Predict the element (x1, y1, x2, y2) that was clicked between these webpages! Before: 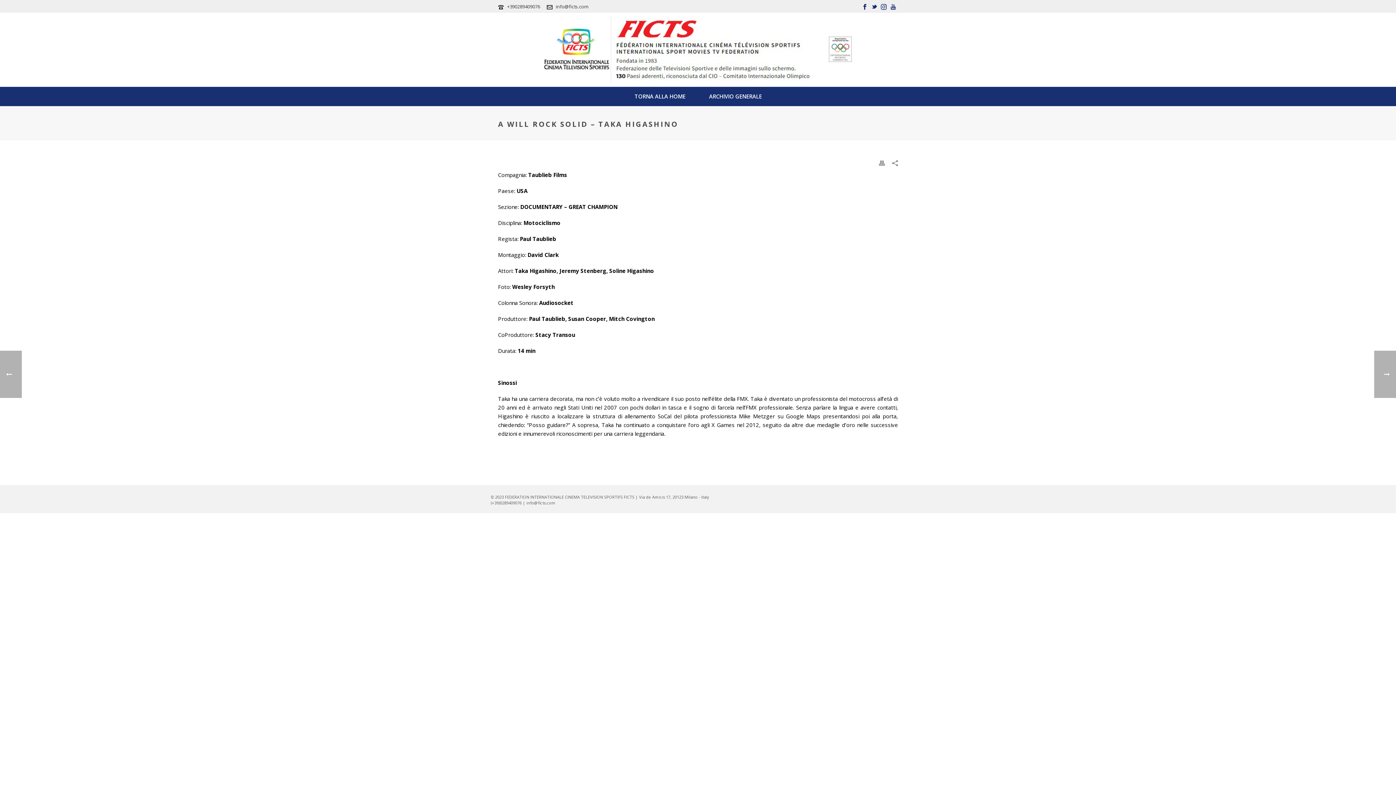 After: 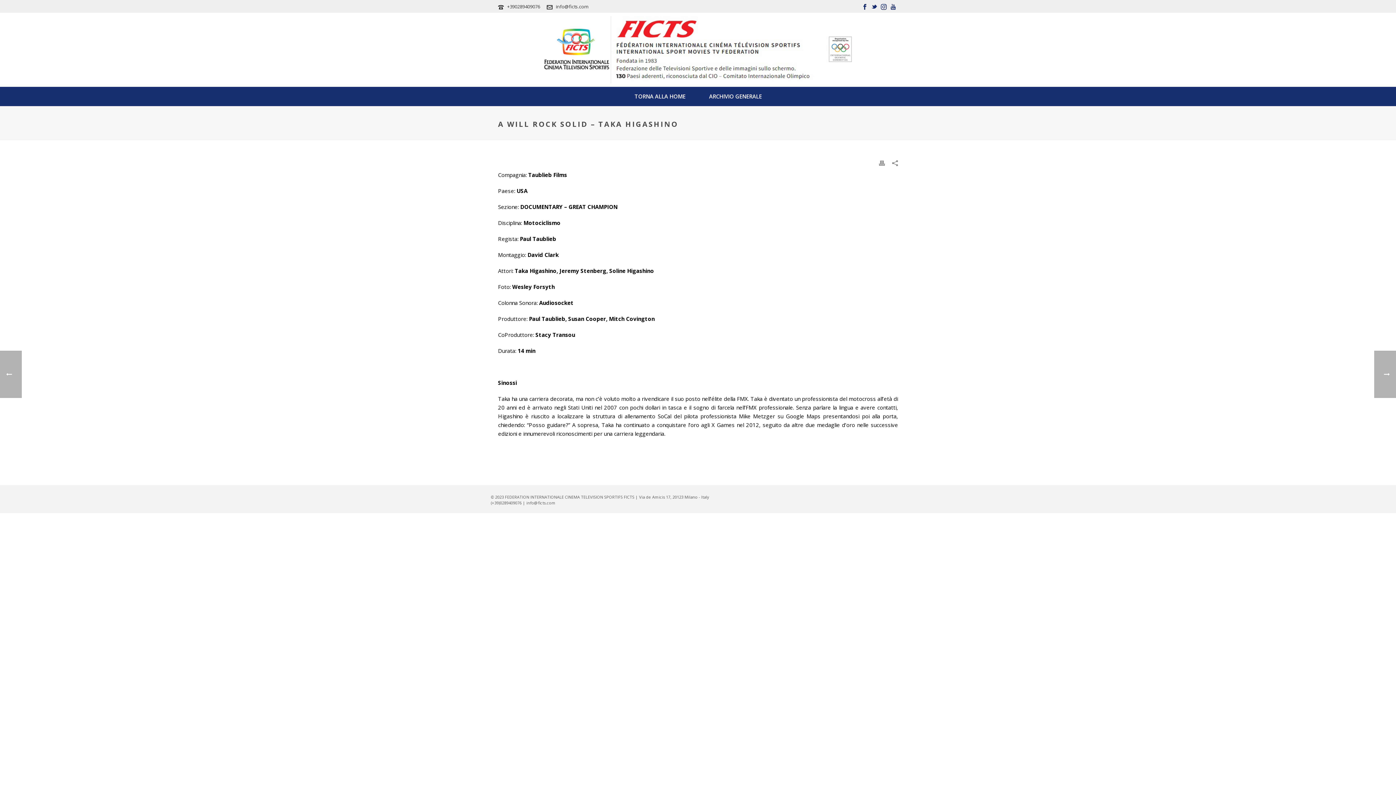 Action: bbox: (507, 3, 540, 9) label: +390289409076